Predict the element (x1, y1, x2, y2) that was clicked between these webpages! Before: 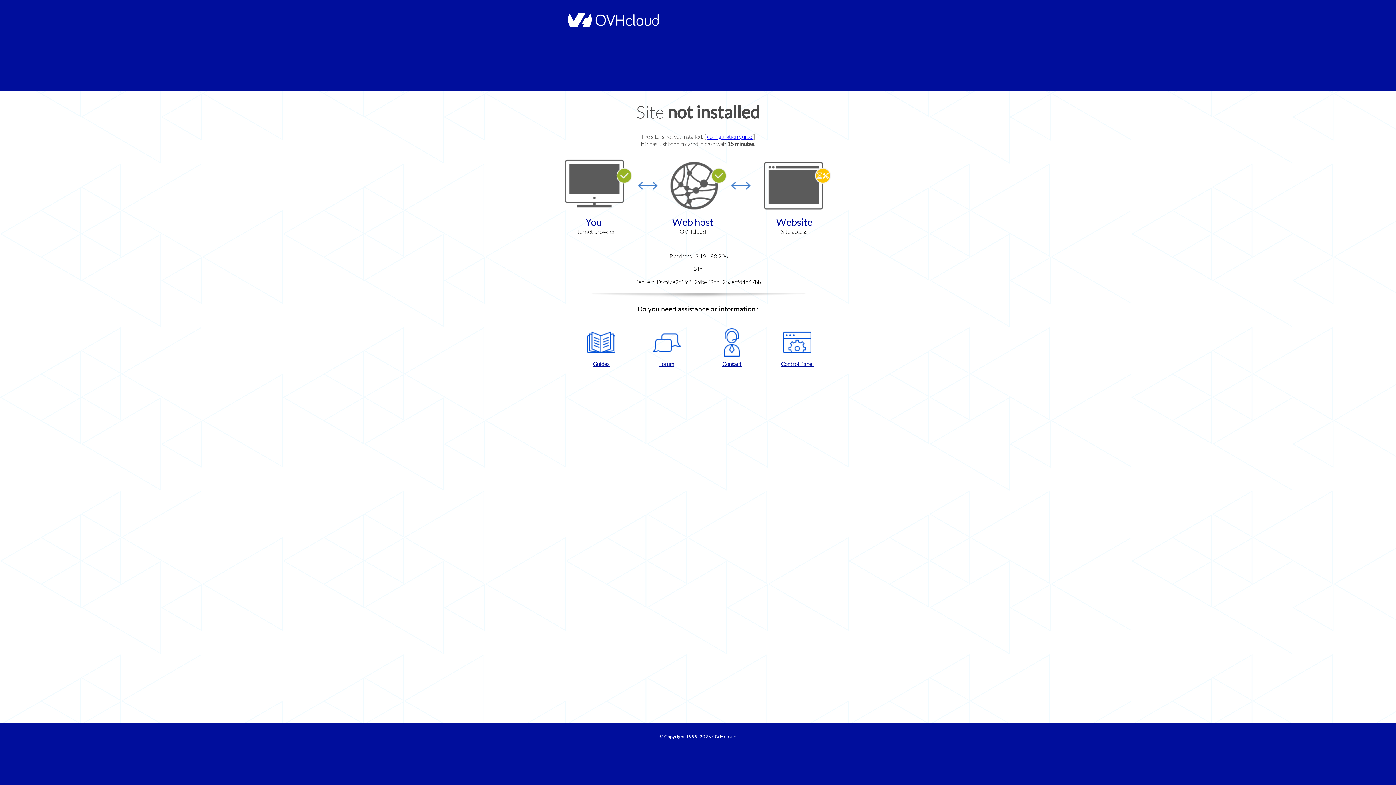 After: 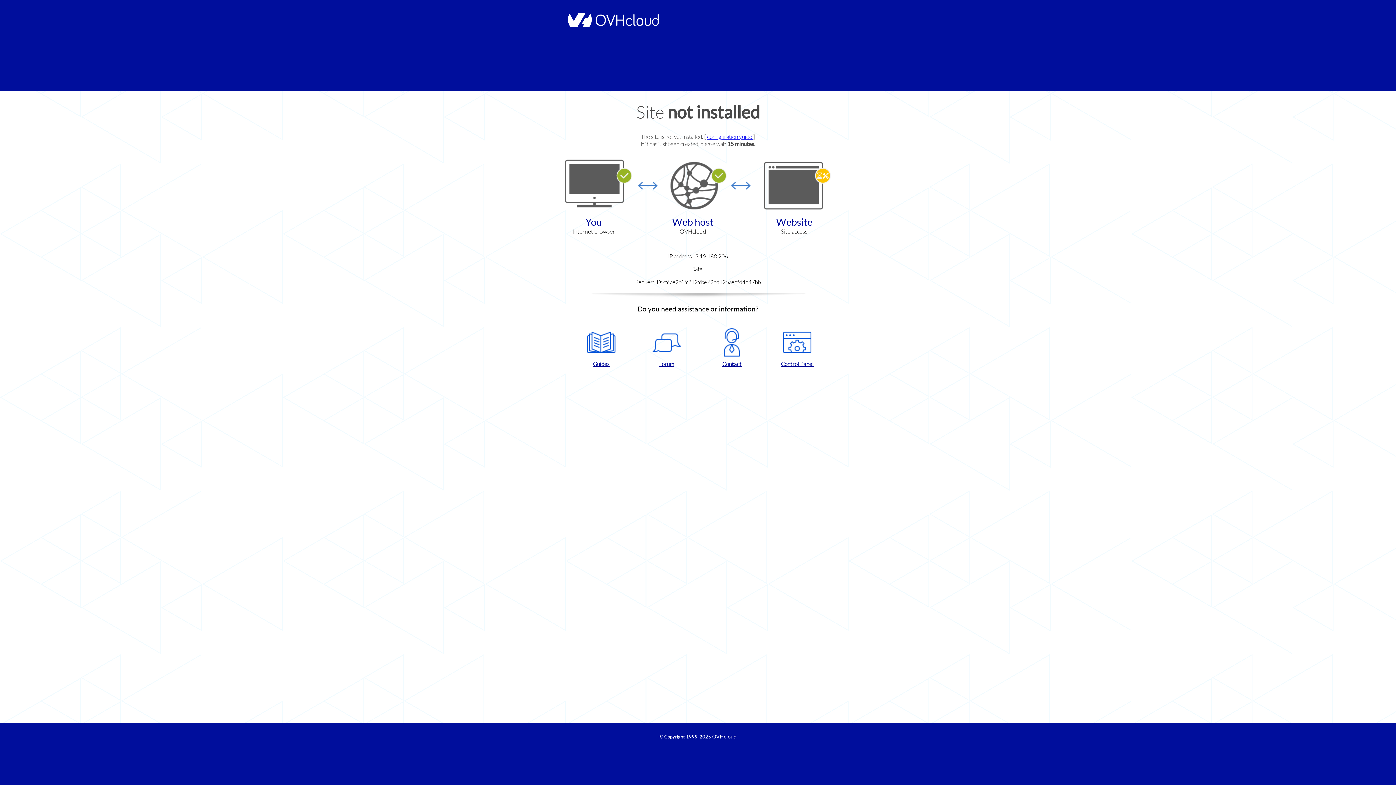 Action: label: Guides bbox: (572, 328, 630, 367)